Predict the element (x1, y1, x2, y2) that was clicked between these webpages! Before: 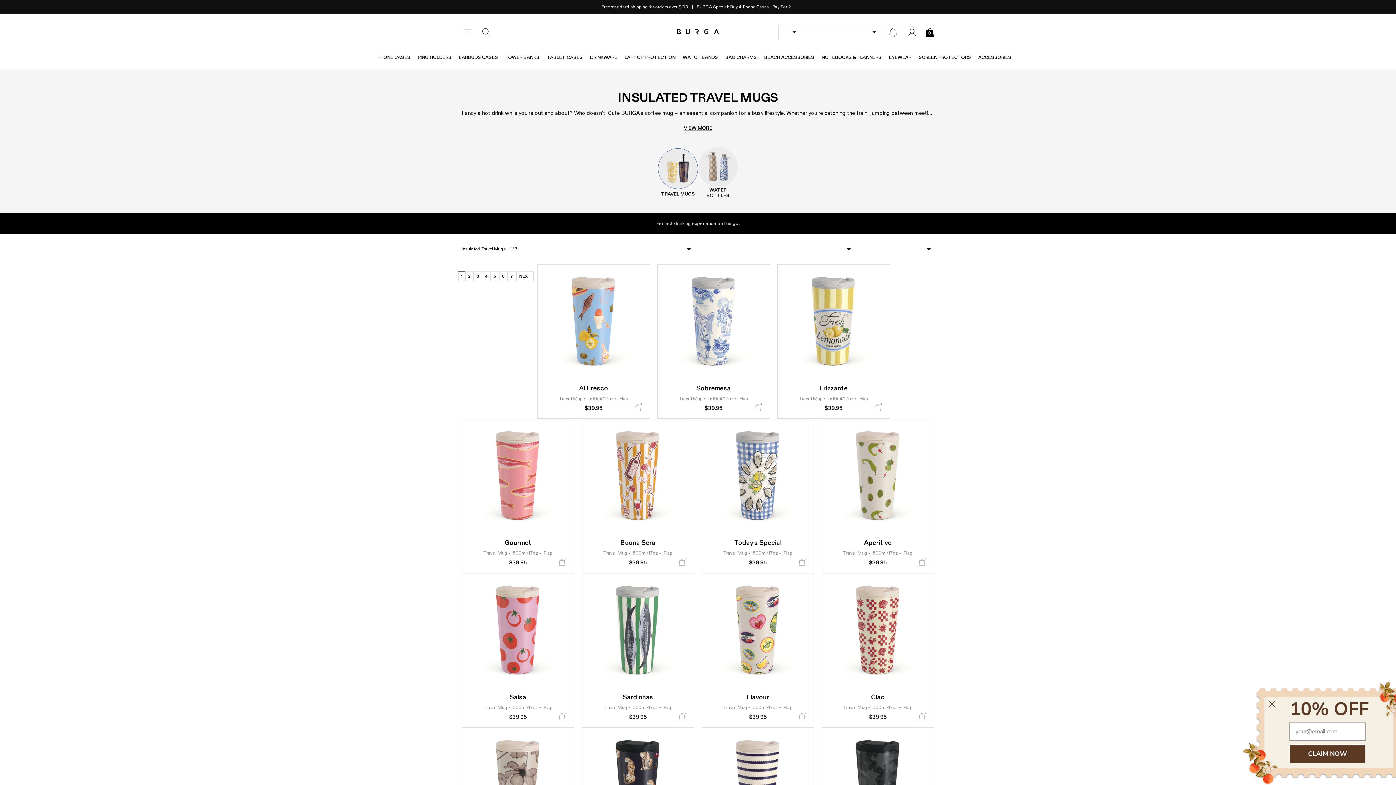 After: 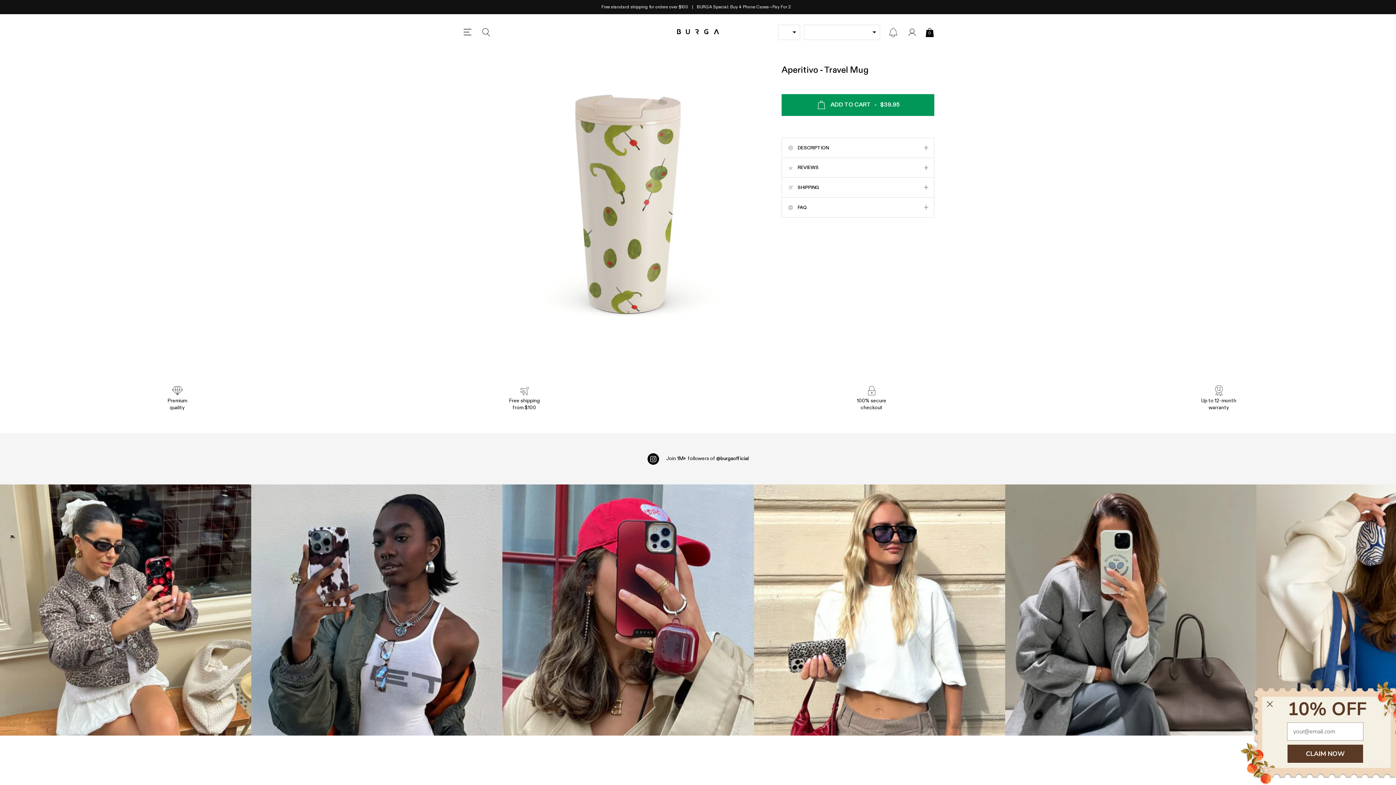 Action: bbox: (821, 418, 934, 573) label: Aperitivo
Travel Mug 500ml/17oz Flap
$39.95